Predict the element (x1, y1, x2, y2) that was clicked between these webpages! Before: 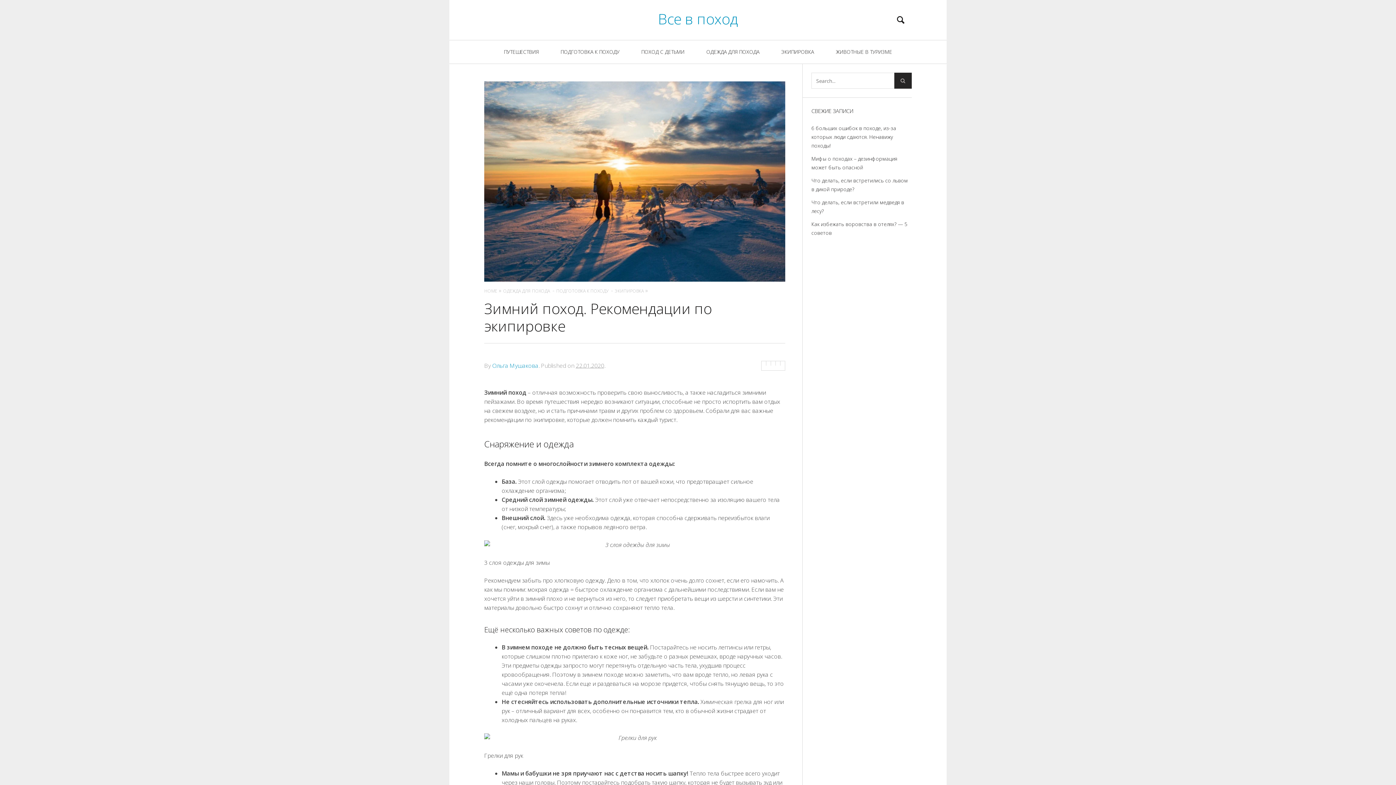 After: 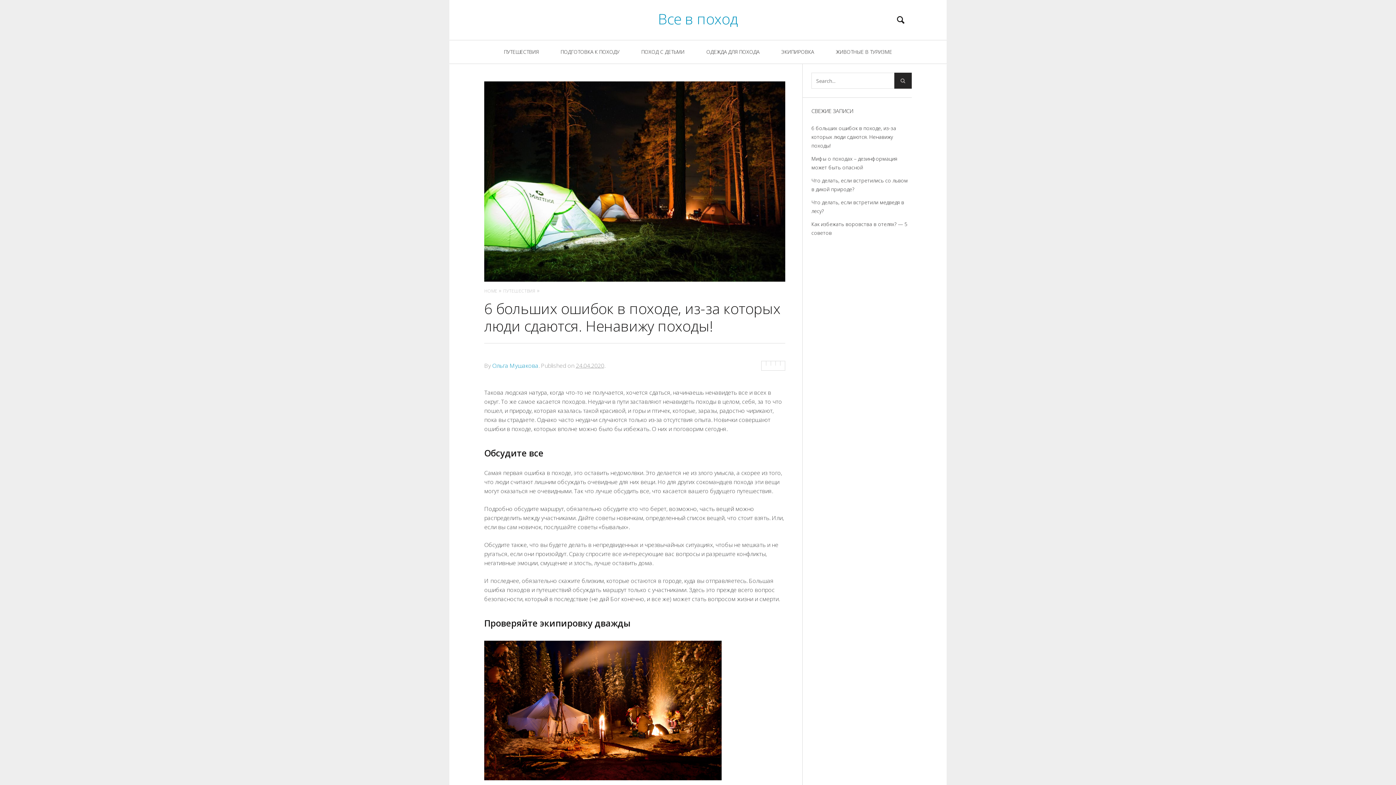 Action: bbox: (811, 121, 912, 152) label: 6 больших ошибок в походе, из-за которых люди сдаются. Ненавижу походы!